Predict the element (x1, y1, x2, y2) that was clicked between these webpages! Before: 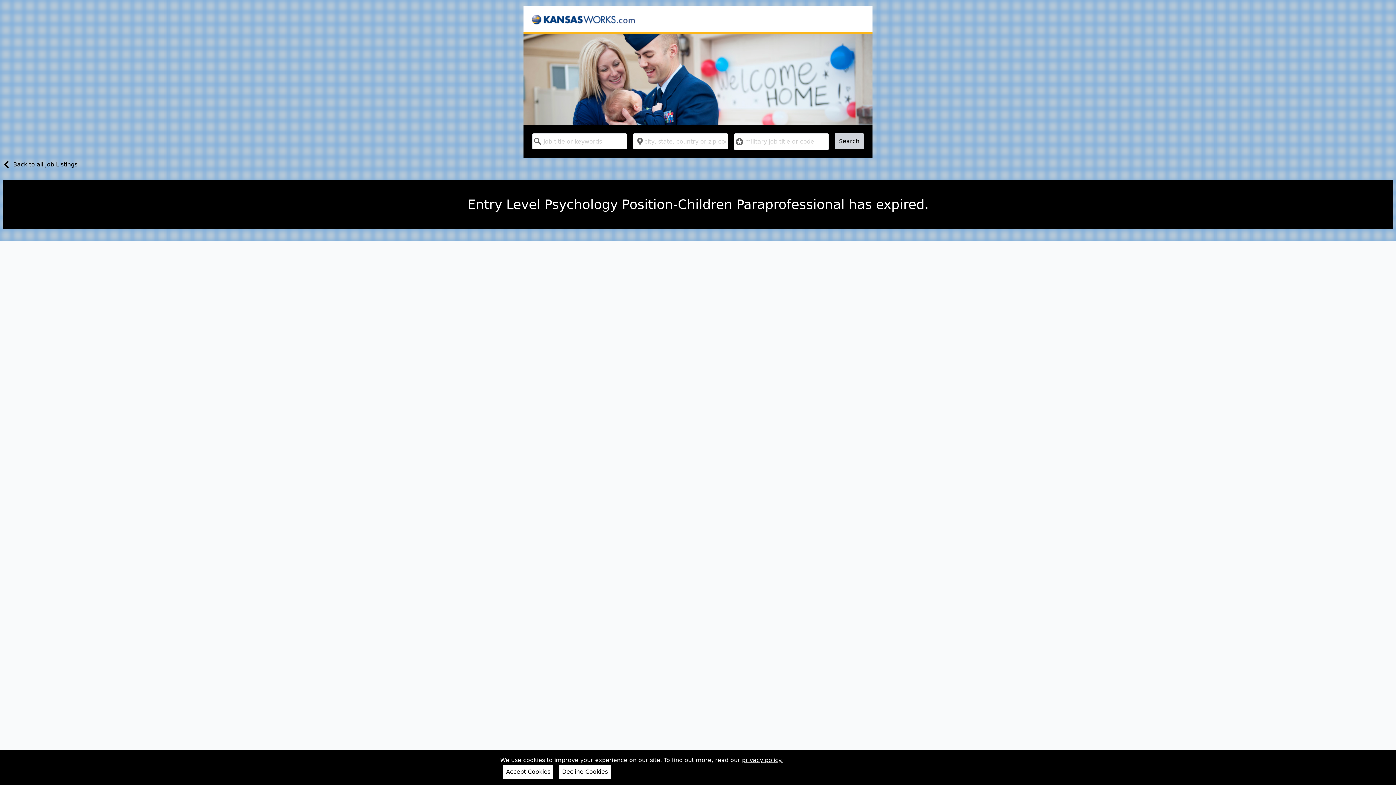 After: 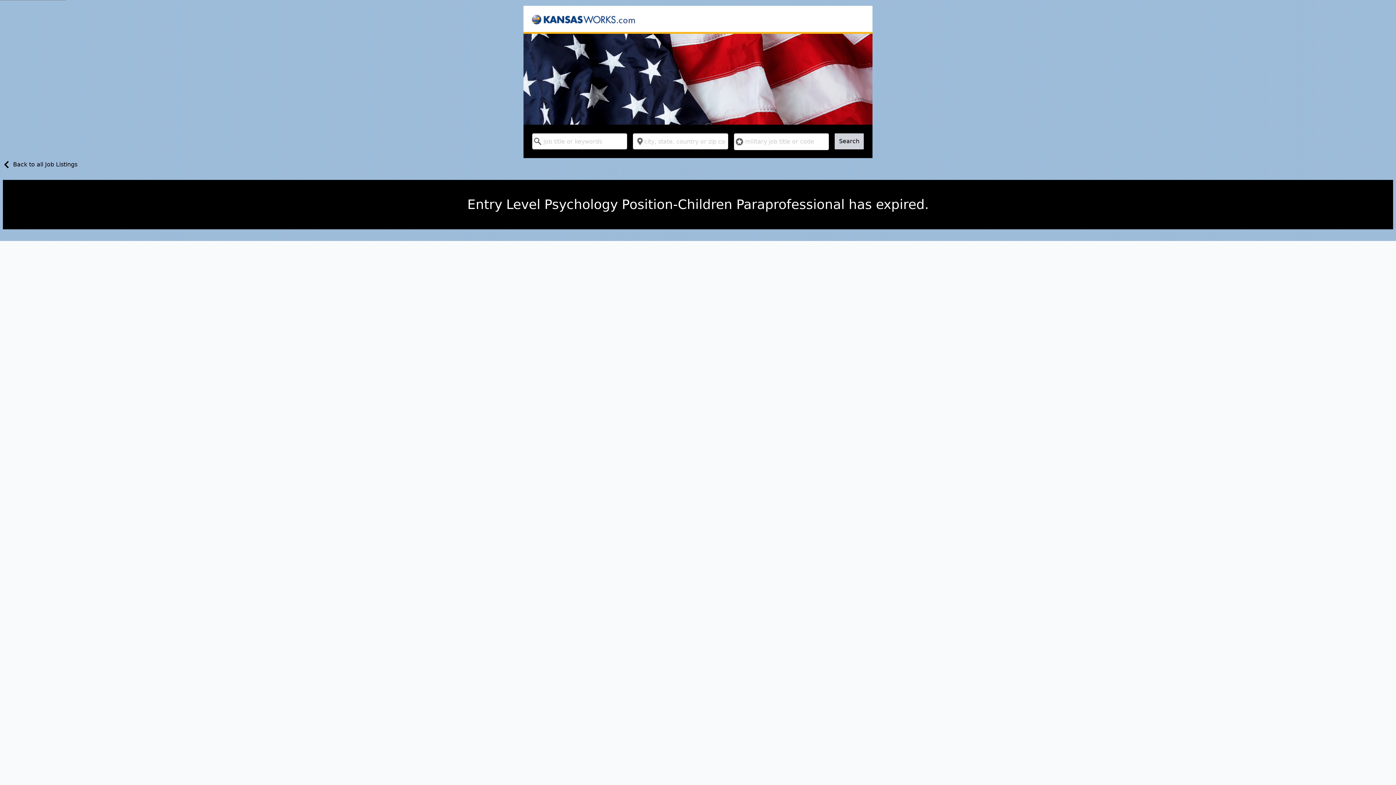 Action: label: Decline Cookies bbox: (559, 765, 610, 779)